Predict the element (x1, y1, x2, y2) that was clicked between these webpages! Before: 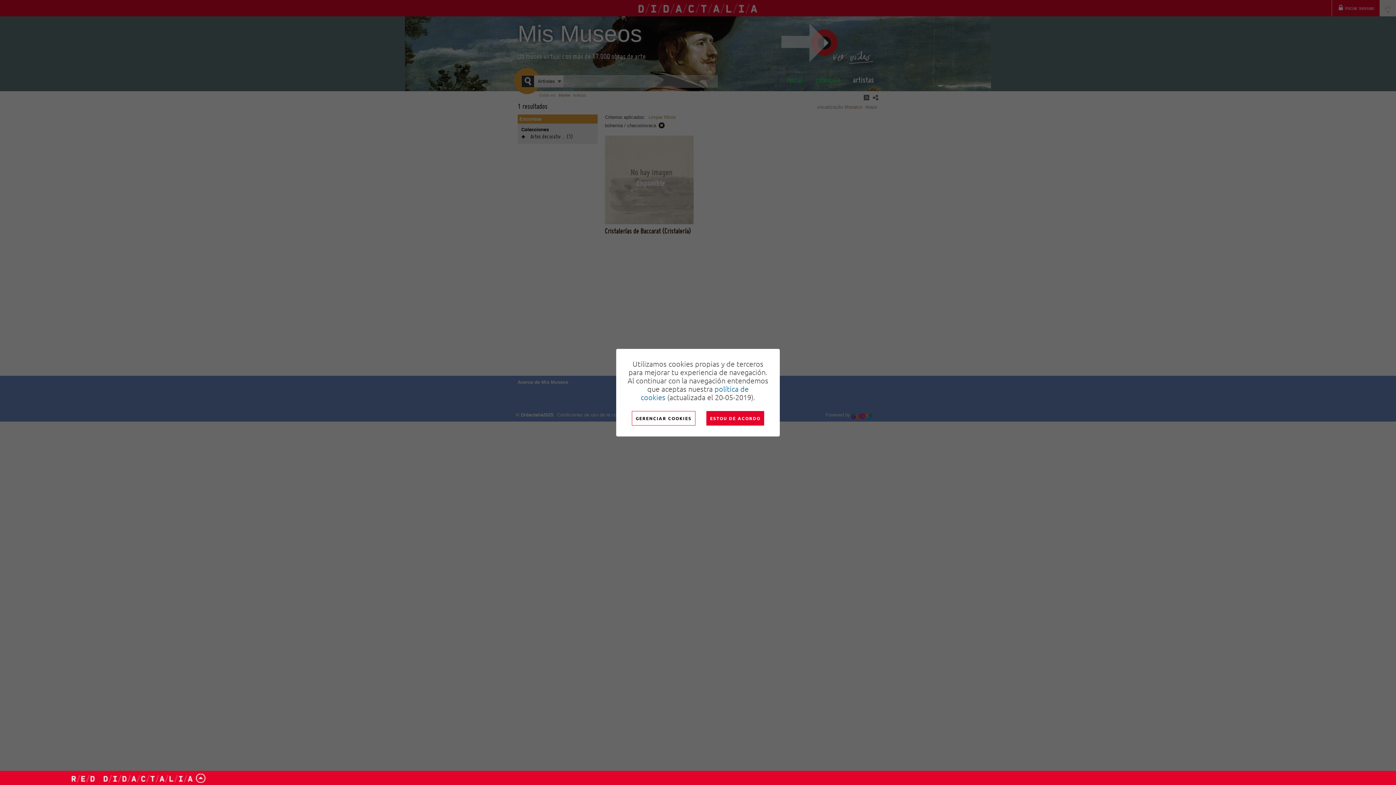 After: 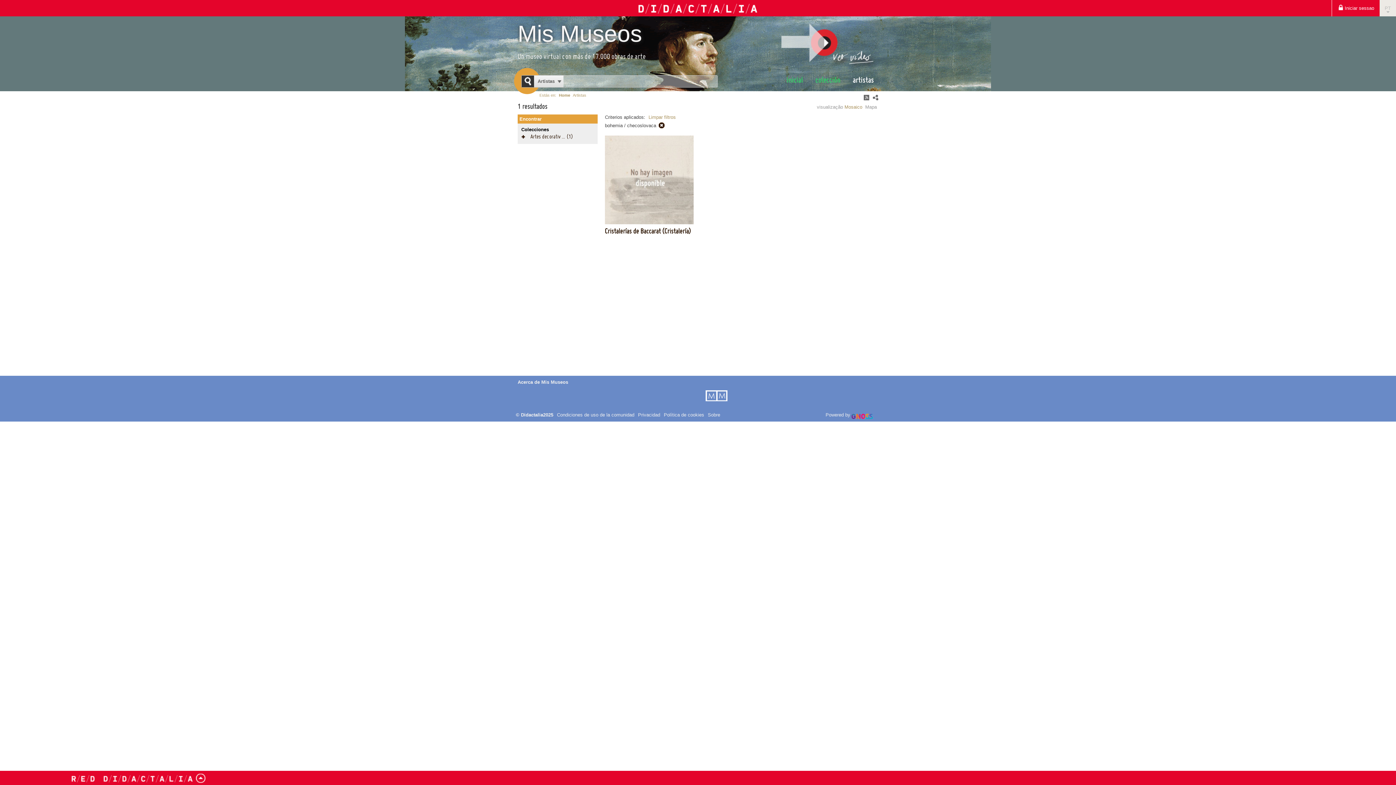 Action: bbox: (706, 411, 764, 425) label: ESTOU DE ACORDO